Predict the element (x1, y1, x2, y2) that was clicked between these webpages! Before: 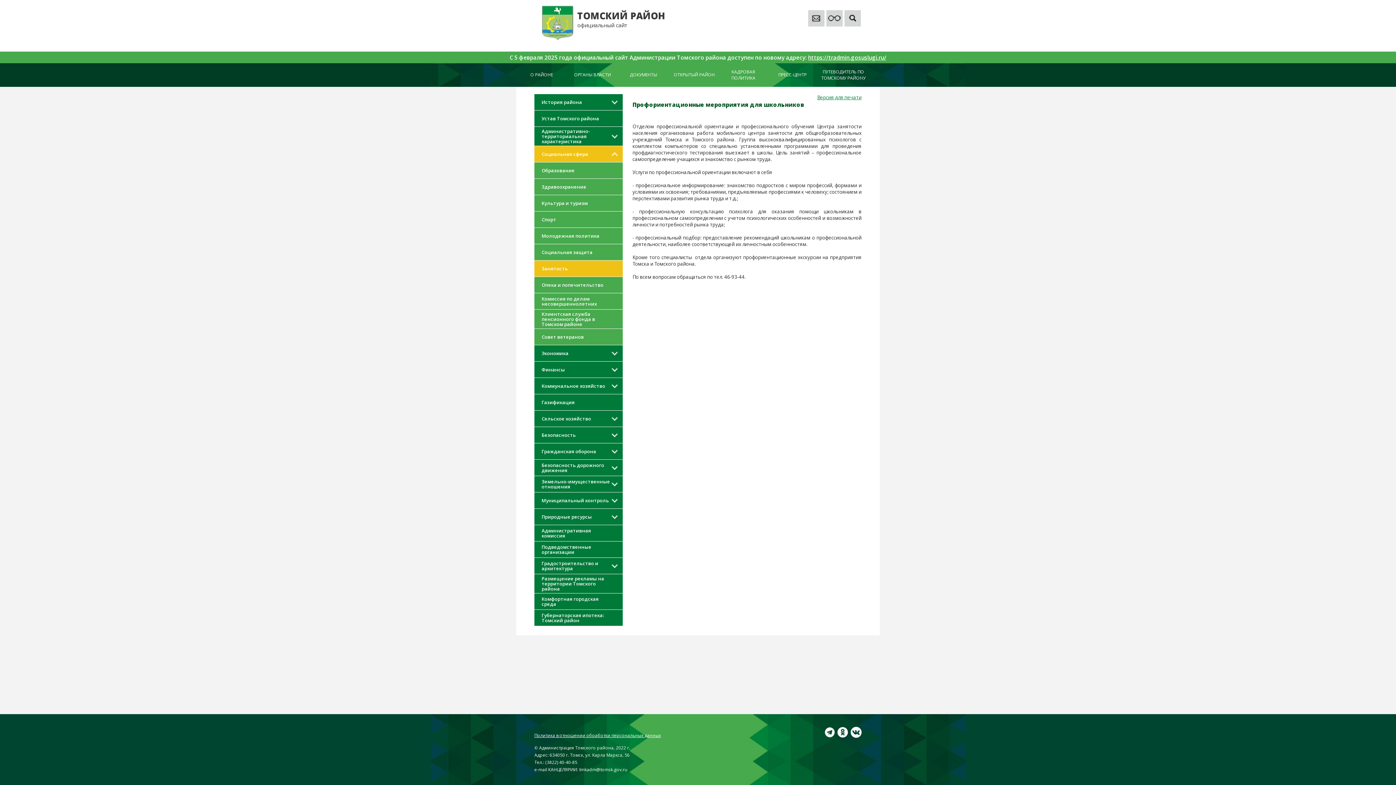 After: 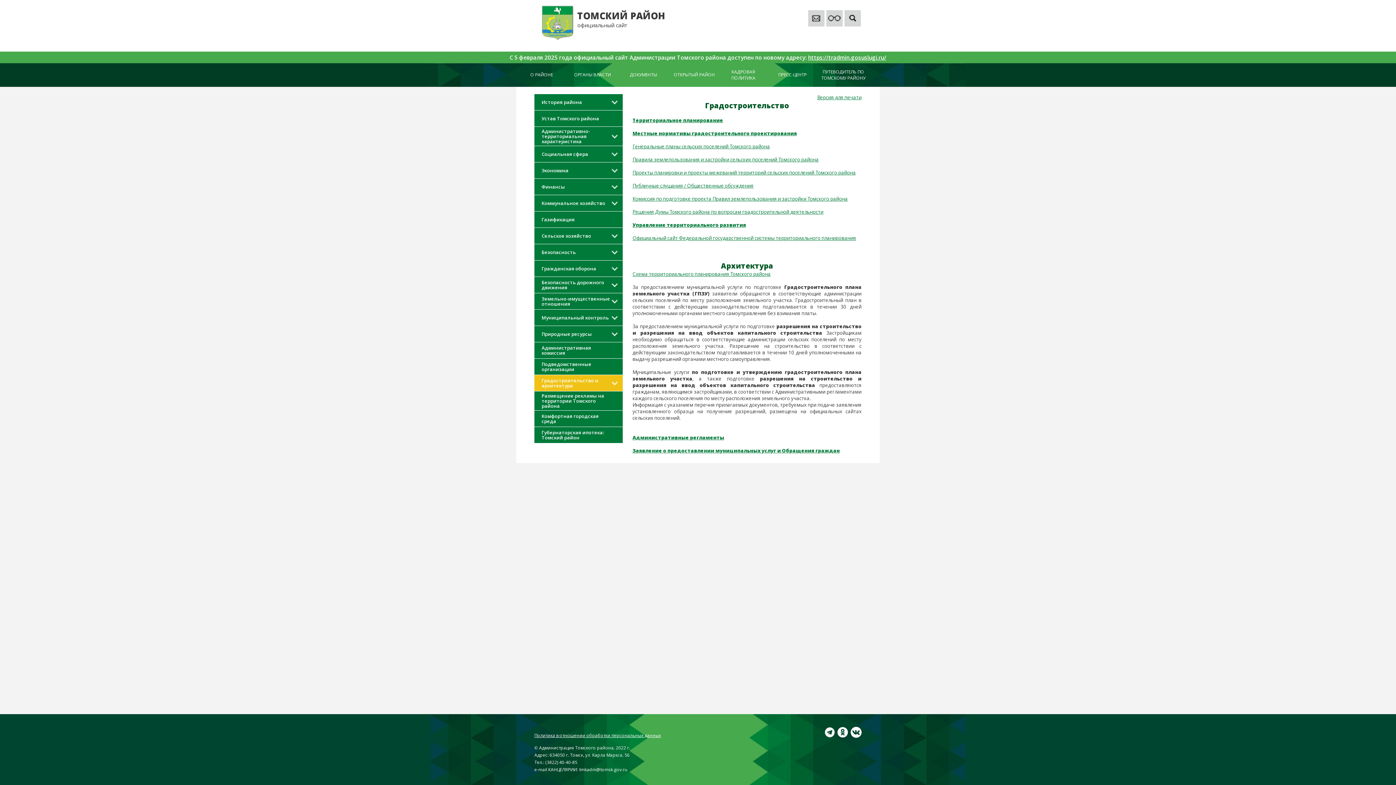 Action: label: Градостроительство и архитектура bbox: (541, 561, 610, 571)